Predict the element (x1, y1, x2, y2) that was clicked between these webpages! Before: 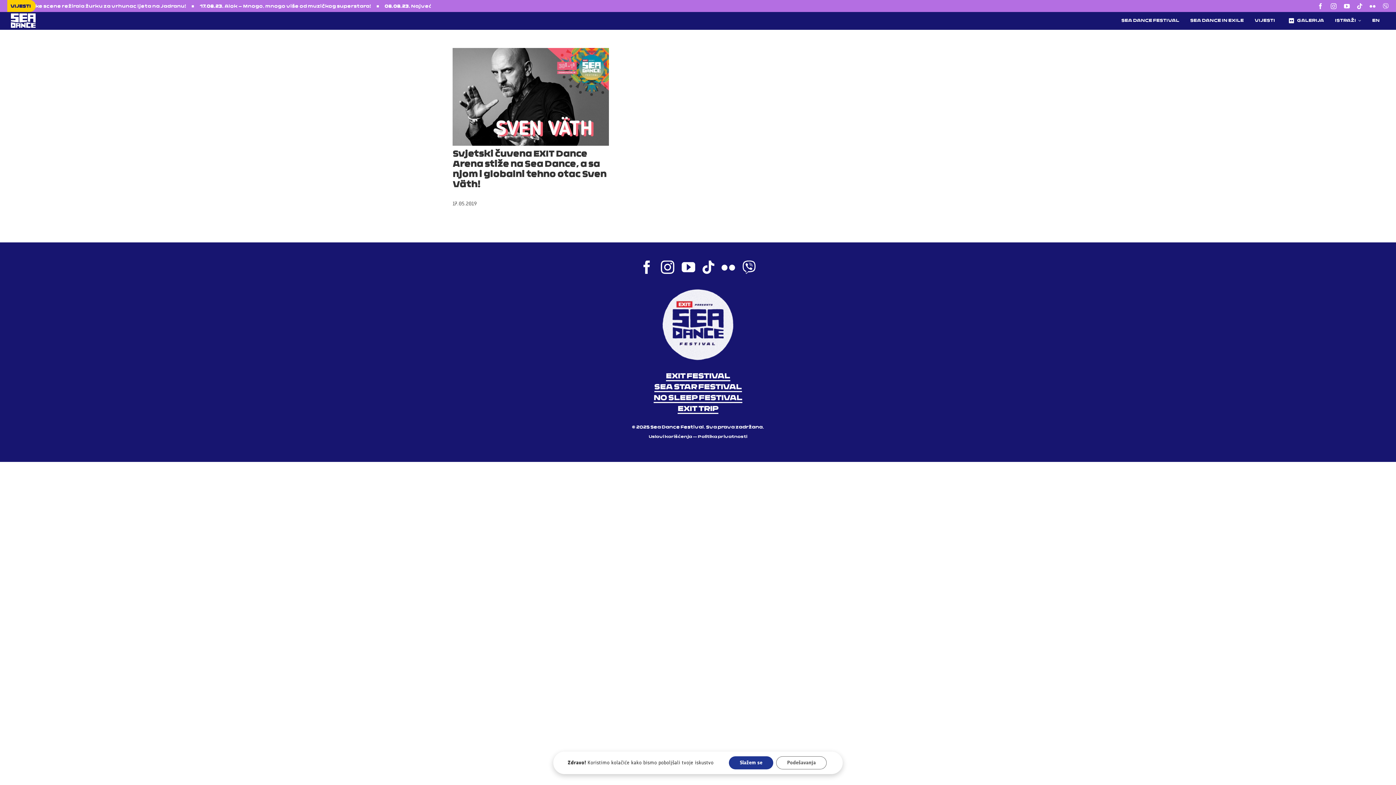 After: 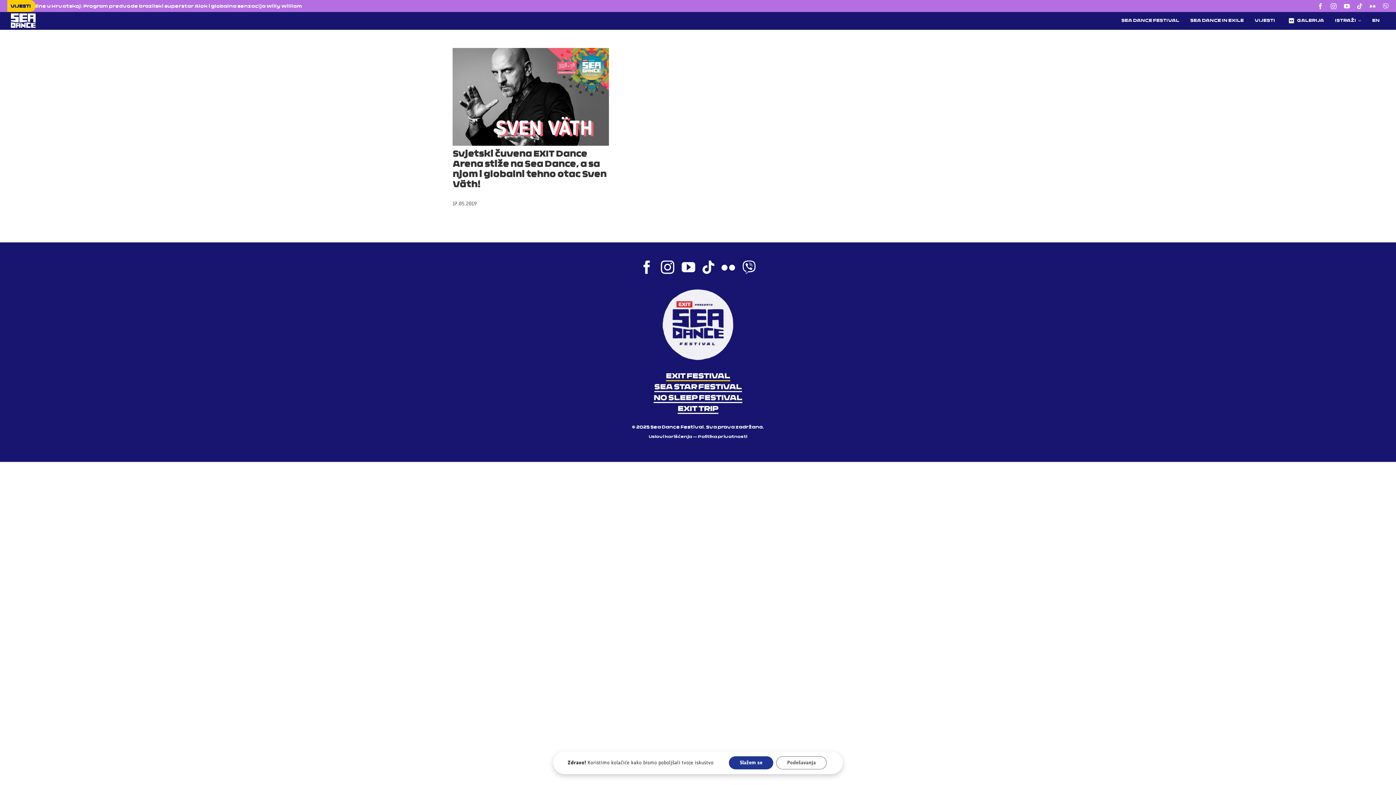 Action: label: EXIT FESTIVAL bbox: (666, 372, 730, 381)